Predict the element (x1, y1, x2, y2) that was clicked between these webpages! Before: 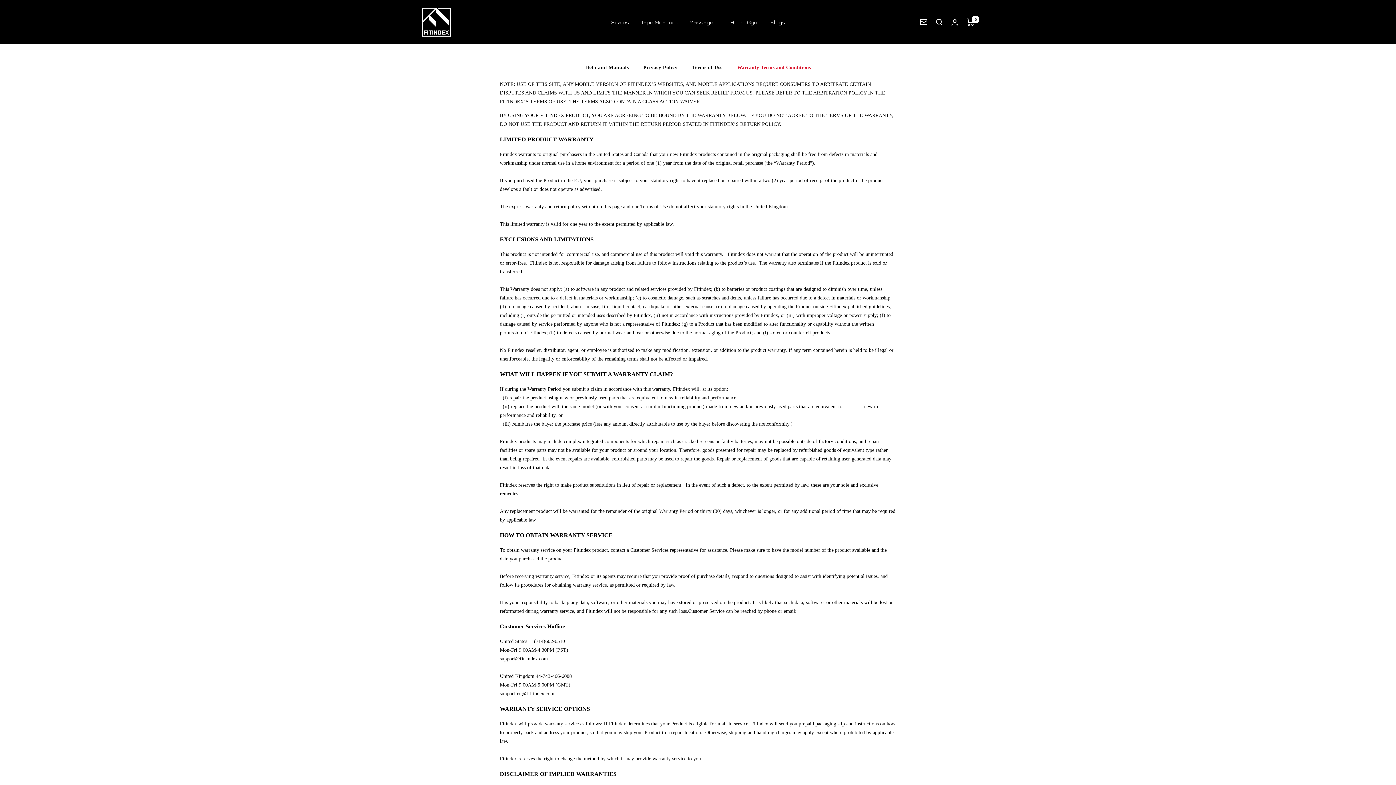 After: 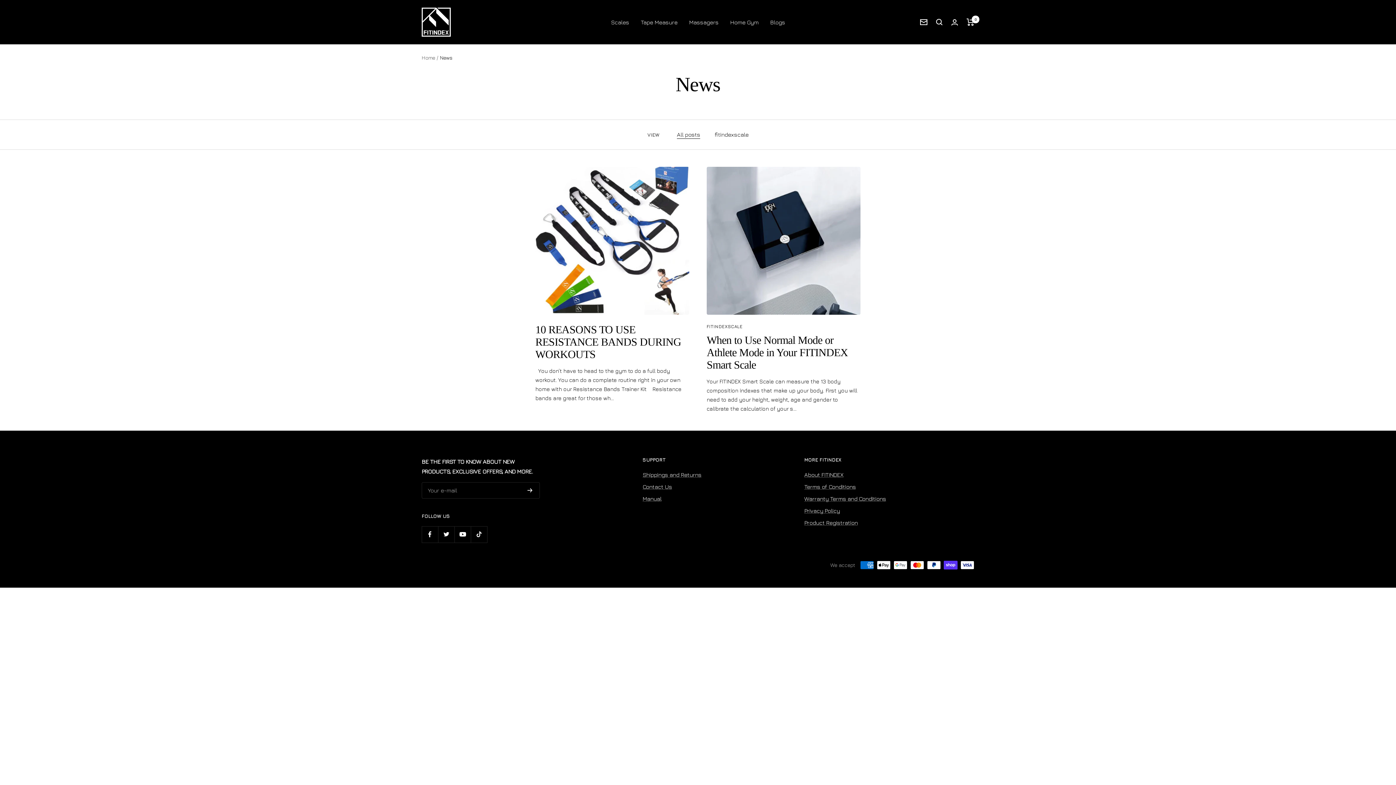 Action: bbox: (770, 17, 785, 27) label: Blogs